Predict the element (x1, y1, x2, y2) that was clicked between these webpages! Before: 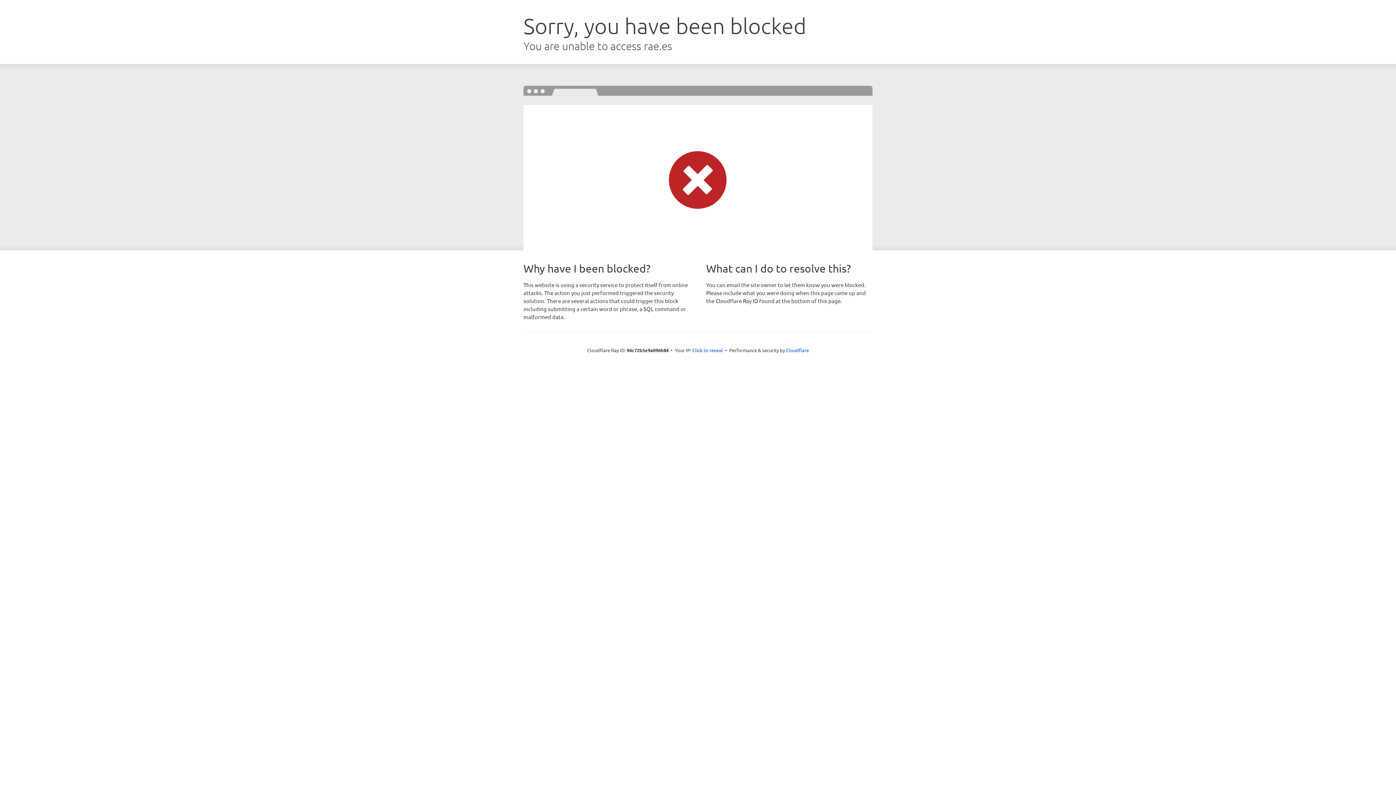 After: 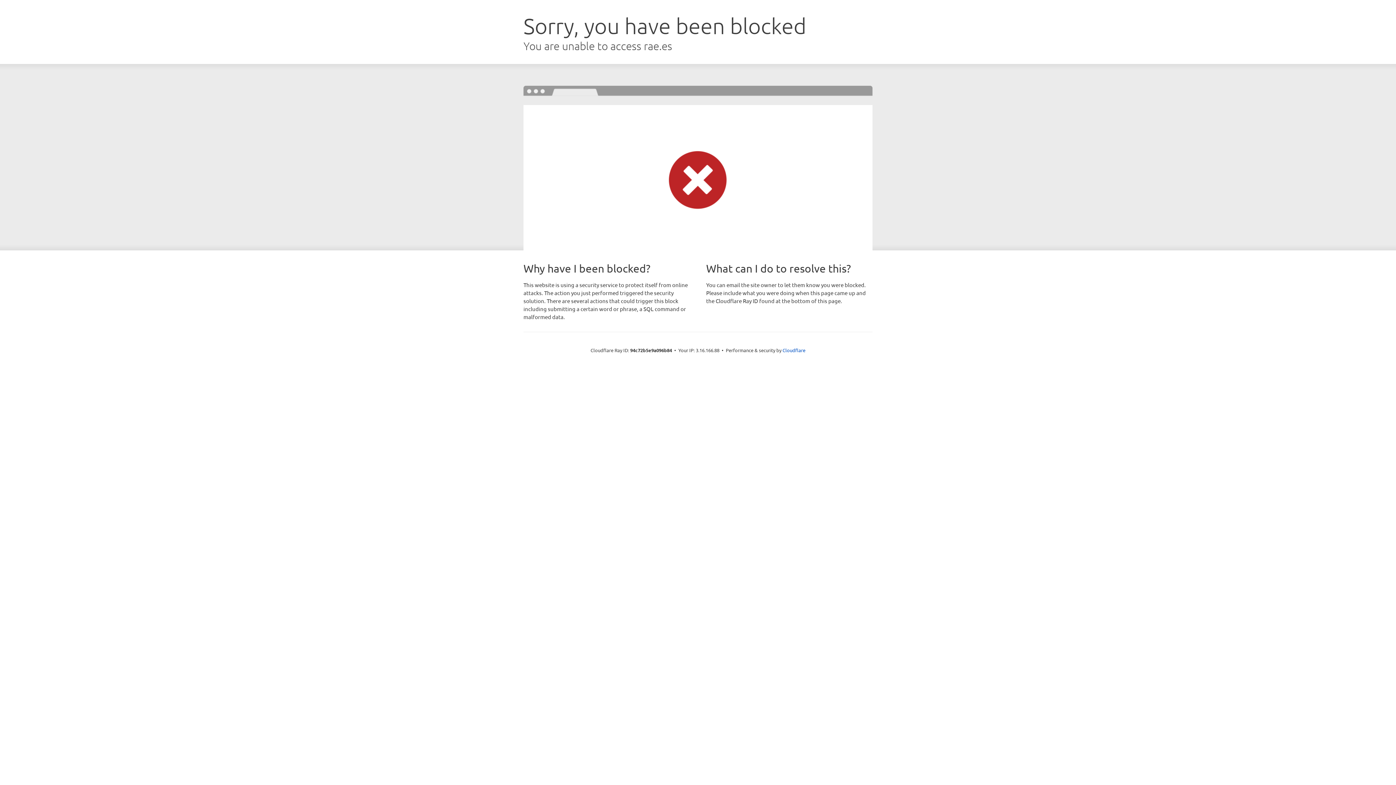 Action: label: Click to reveal bbox: (692, 346, 723, 353)